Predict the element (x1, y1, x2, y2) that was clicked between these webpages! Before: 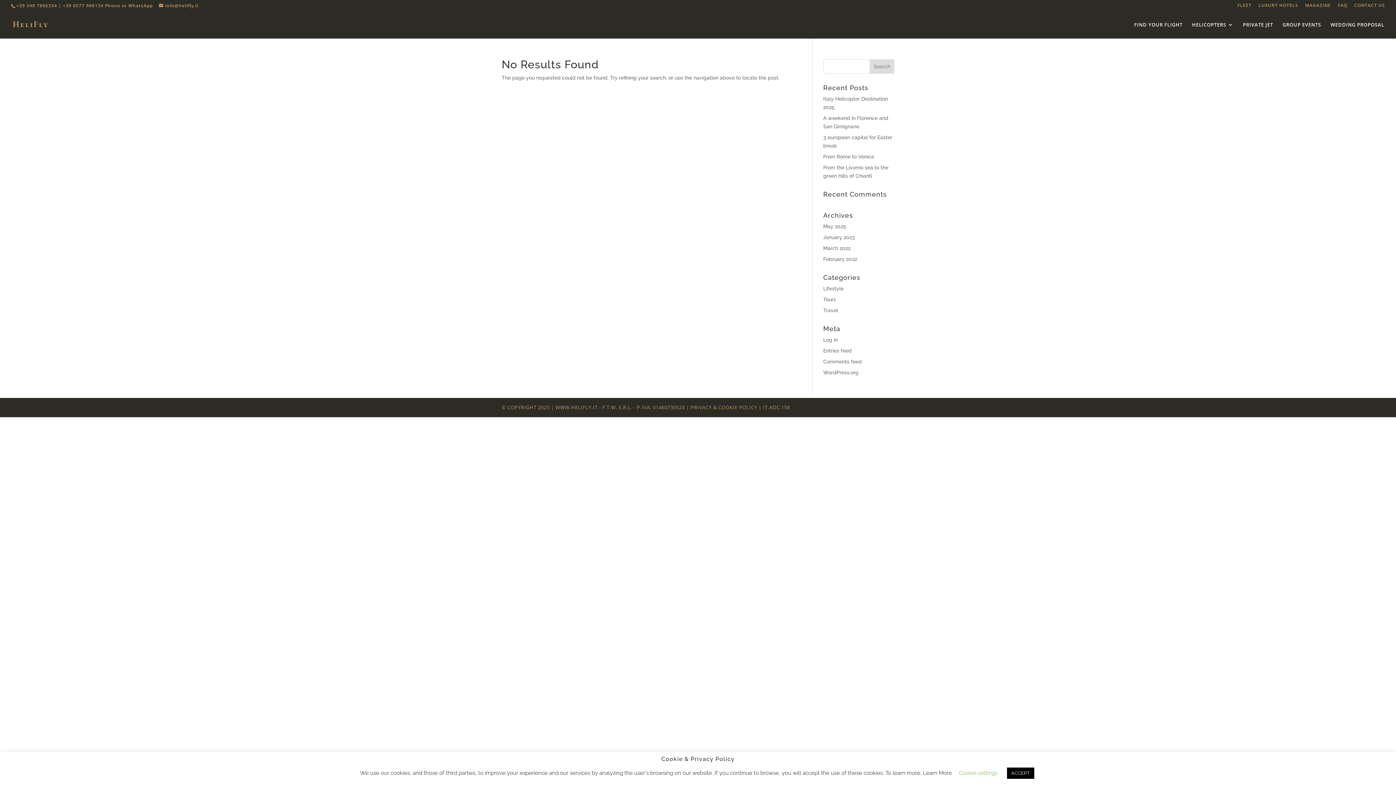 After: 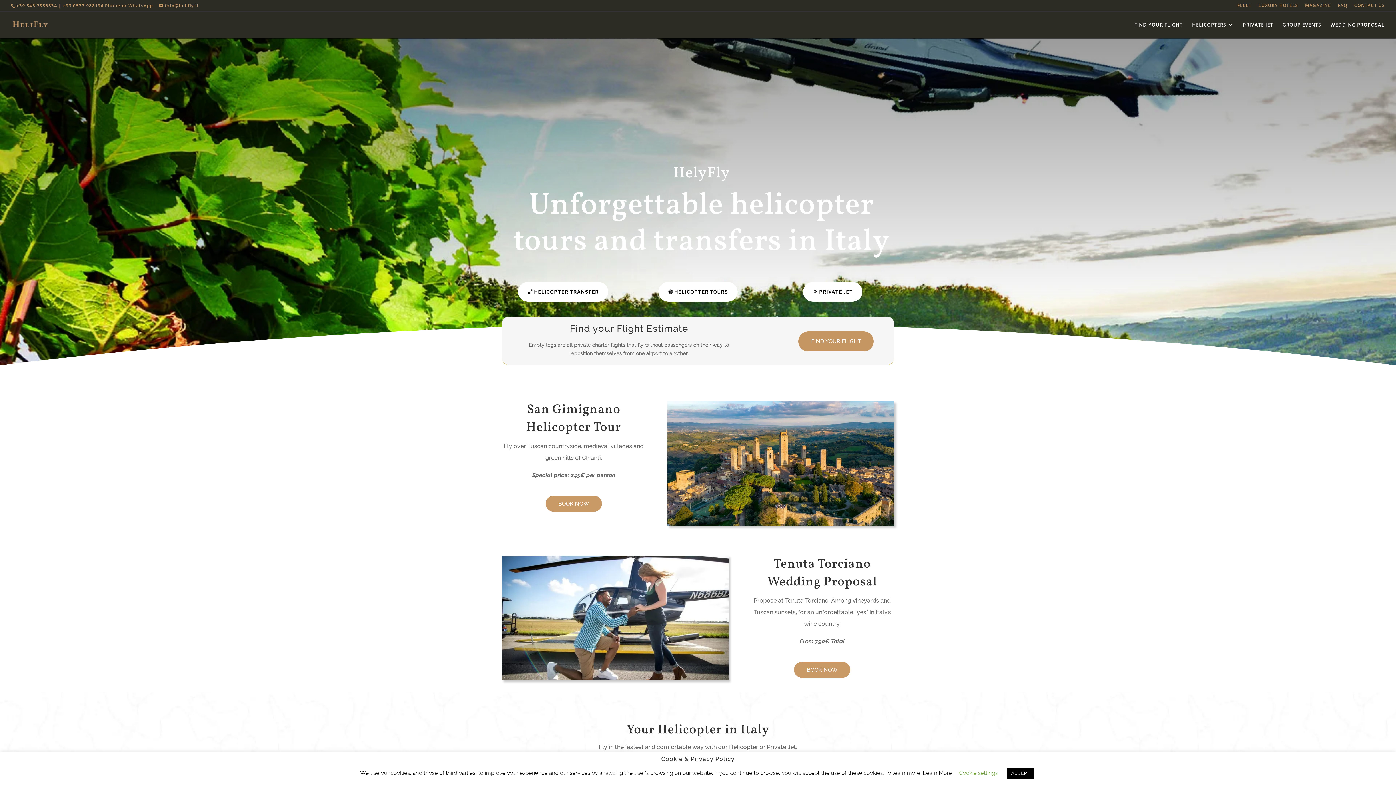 Action: bbox: (823, 245, 850, 251) label: March 2022